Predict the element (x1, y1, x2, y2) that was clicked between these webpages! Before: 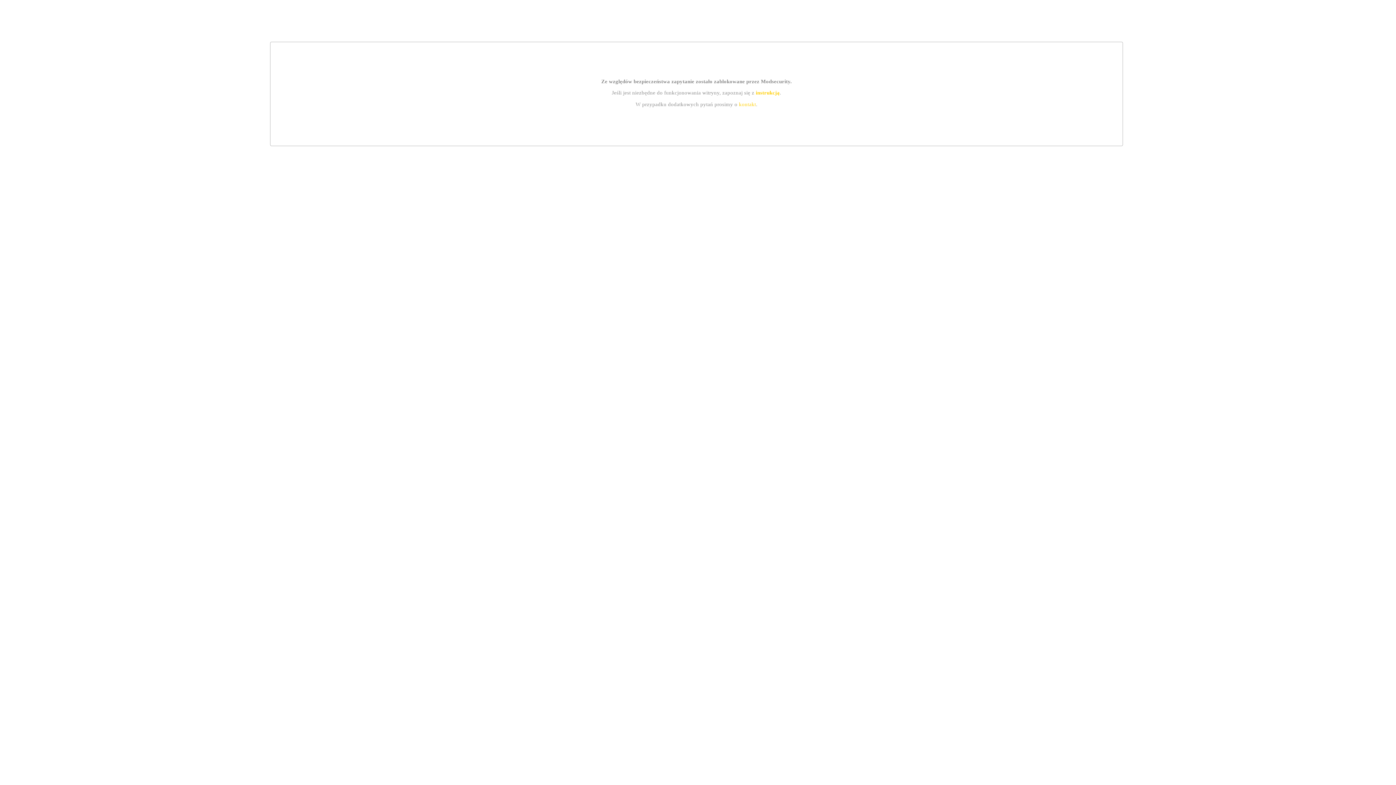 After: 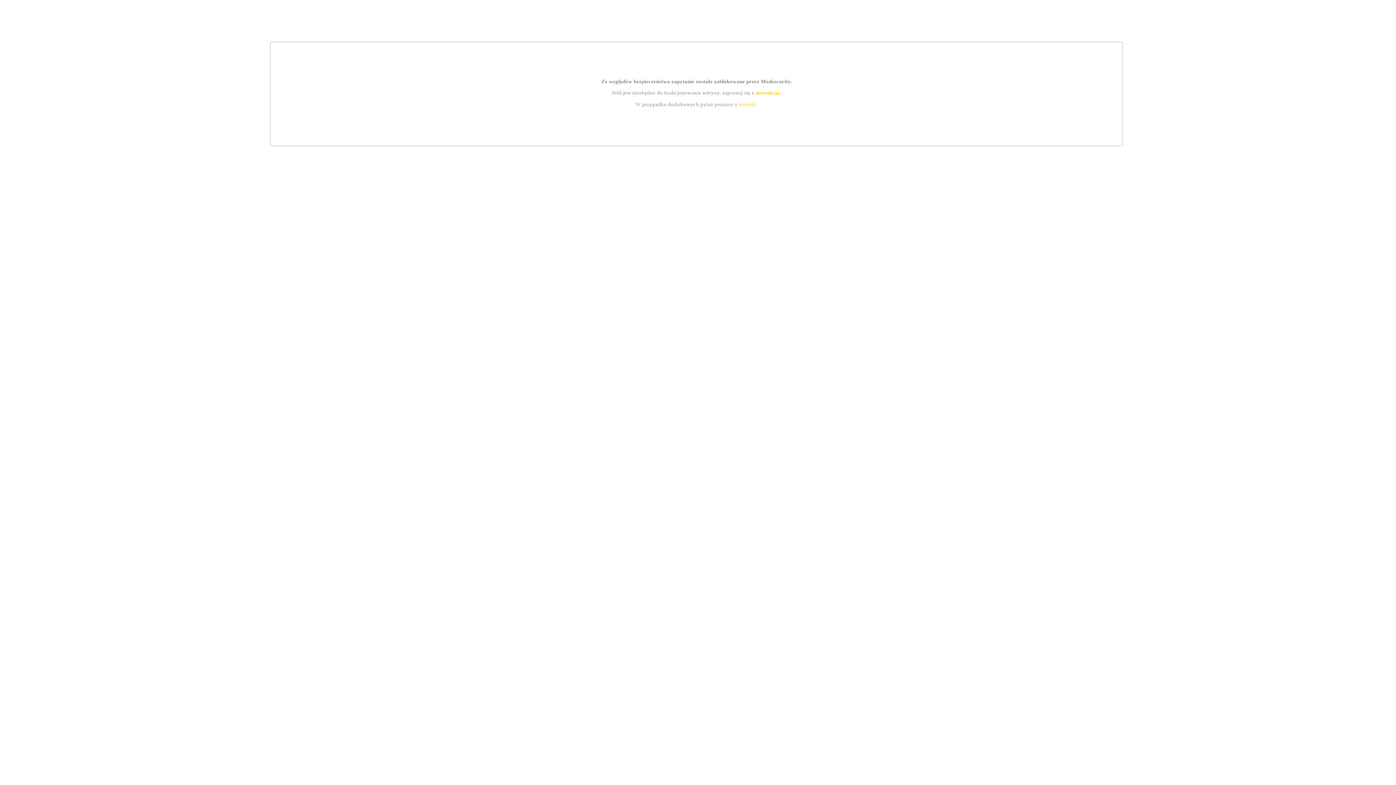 Action: bbox: (755, 89, 779, 95) label: instrukcją